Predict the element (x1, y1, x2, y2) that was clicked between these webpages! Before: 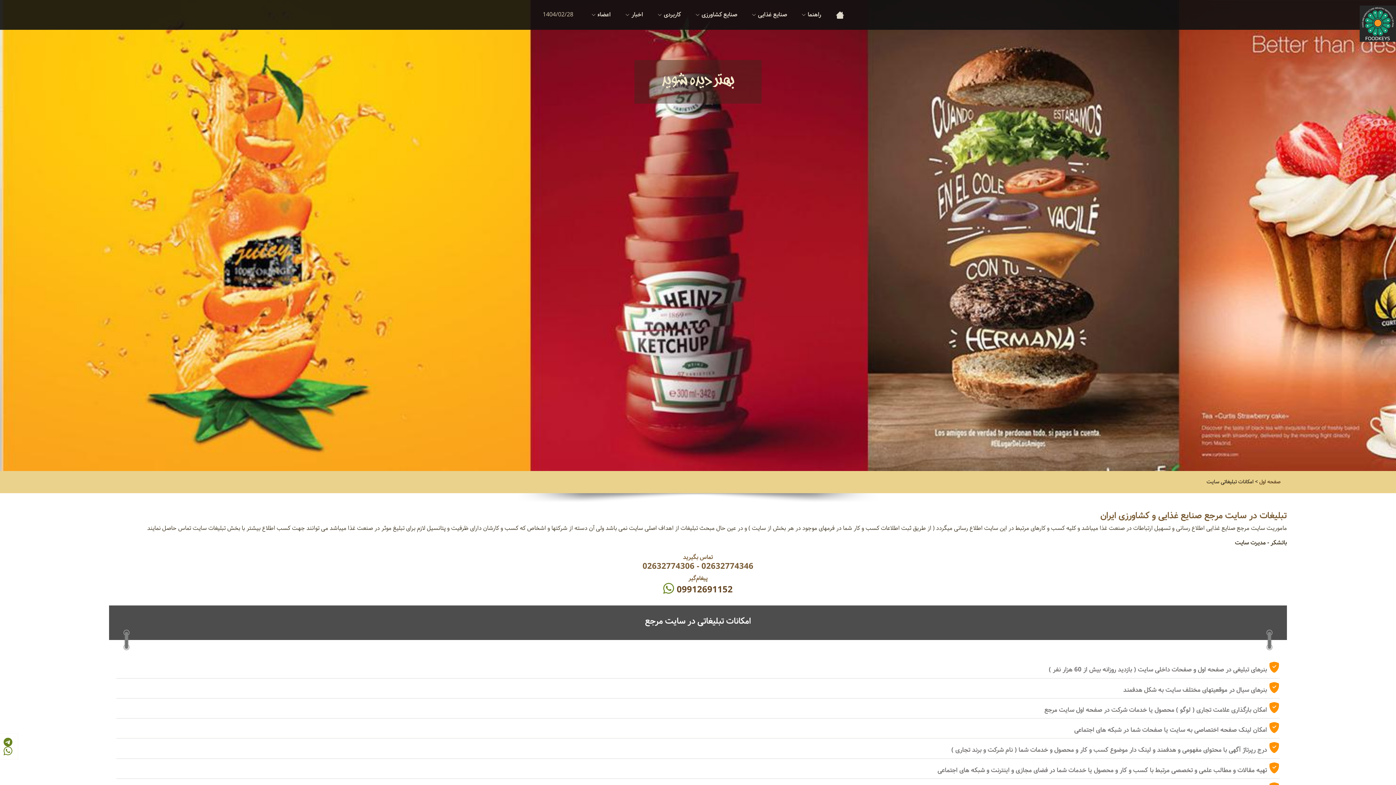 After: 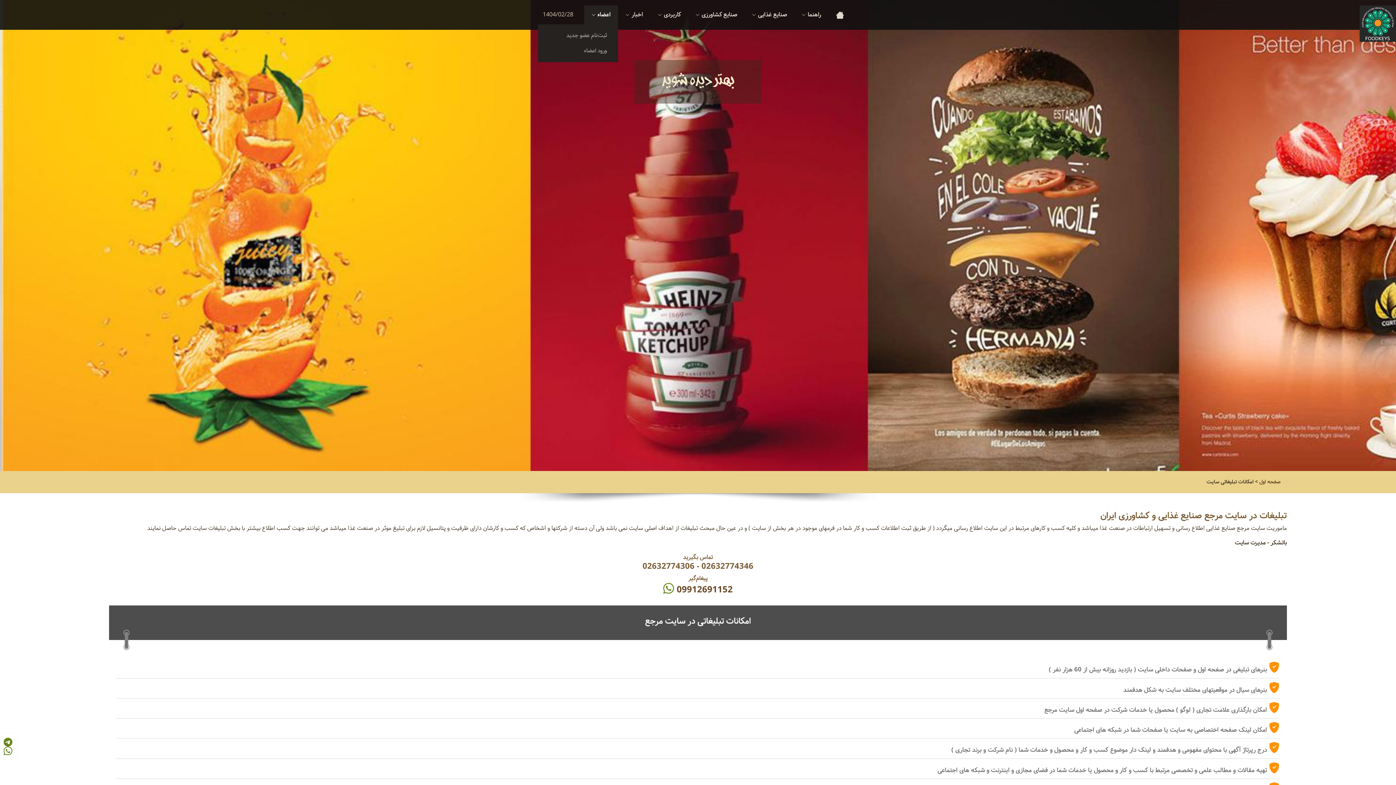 Action: bbox: (584, 5, 618, 24) label: اعضاء